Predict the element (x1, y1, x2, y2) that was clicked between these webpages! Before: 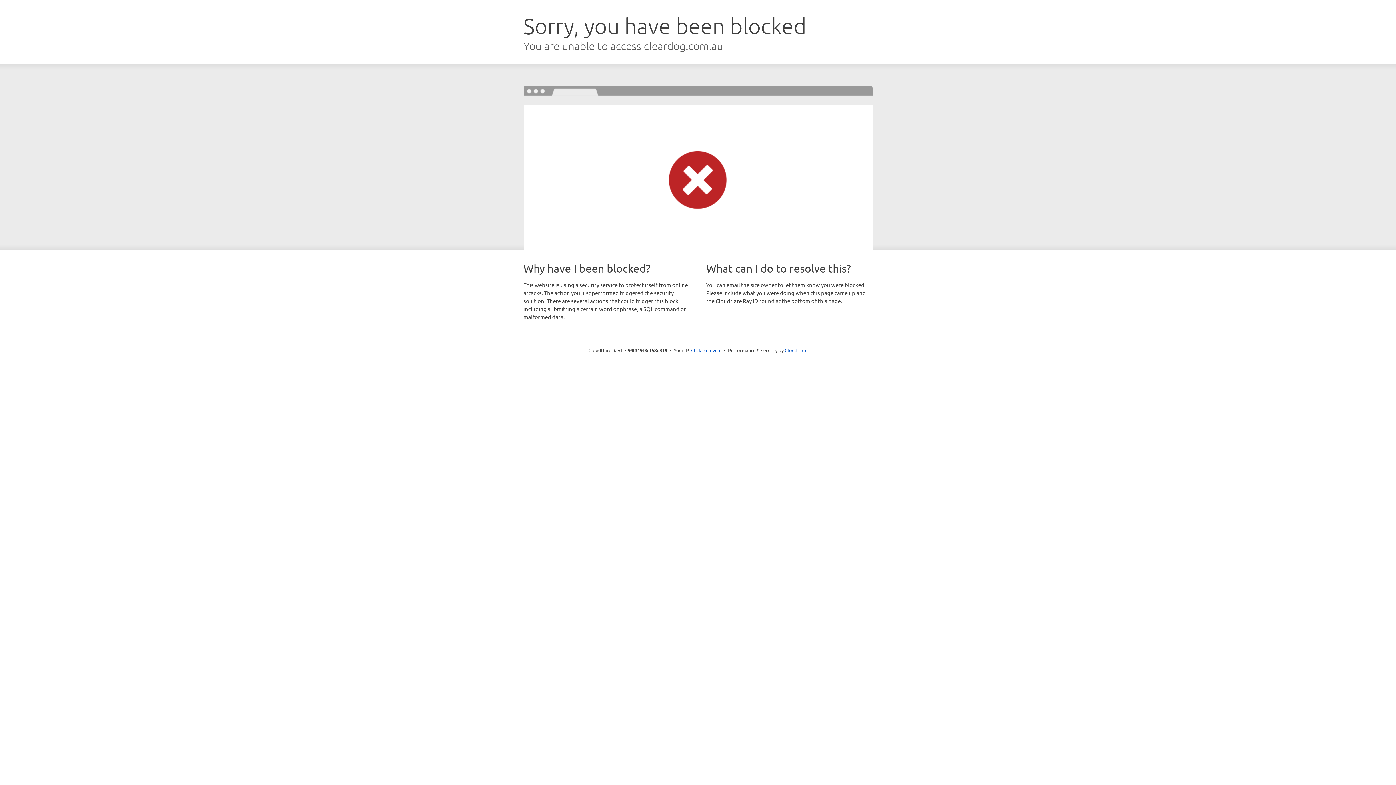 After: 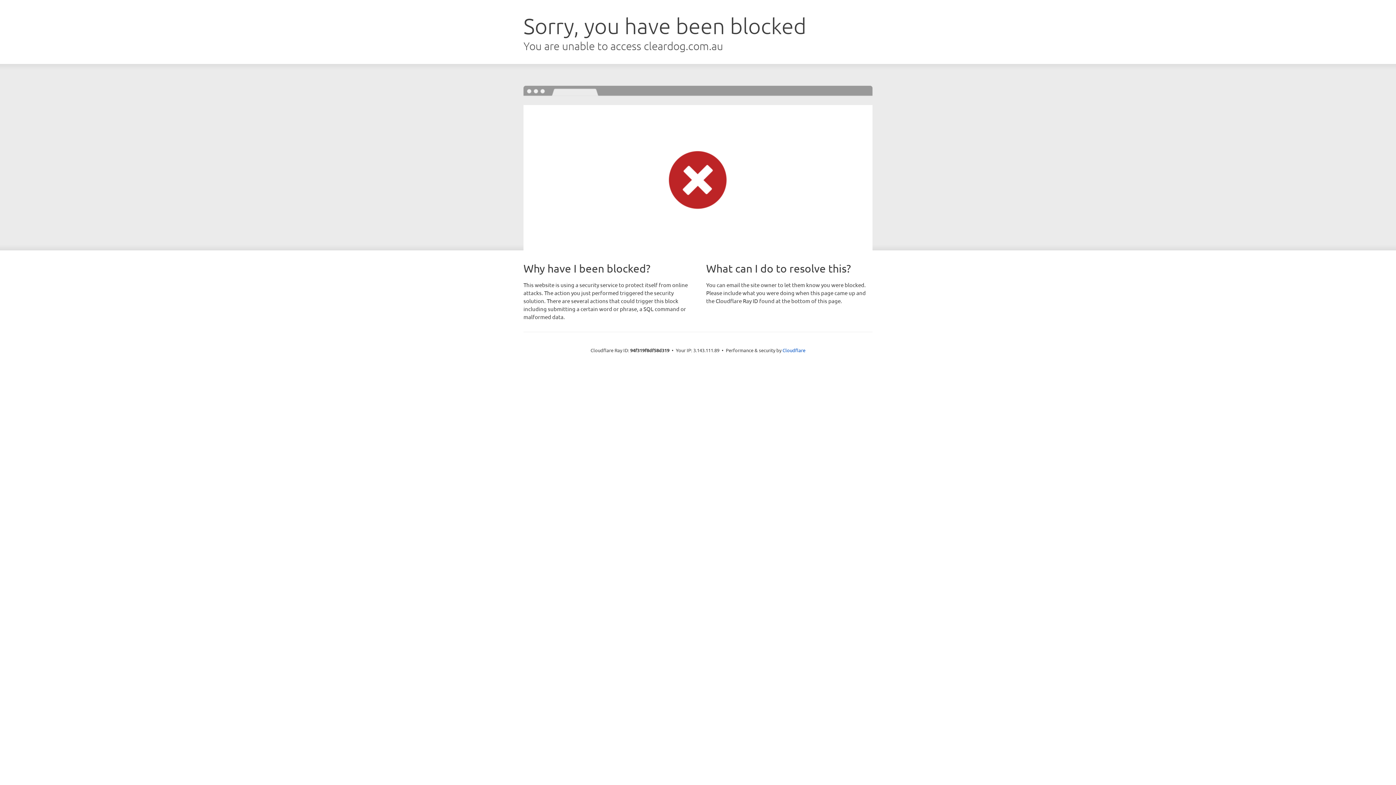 Action: label: Click to reveal bbox: (691, 346, 721, 353)